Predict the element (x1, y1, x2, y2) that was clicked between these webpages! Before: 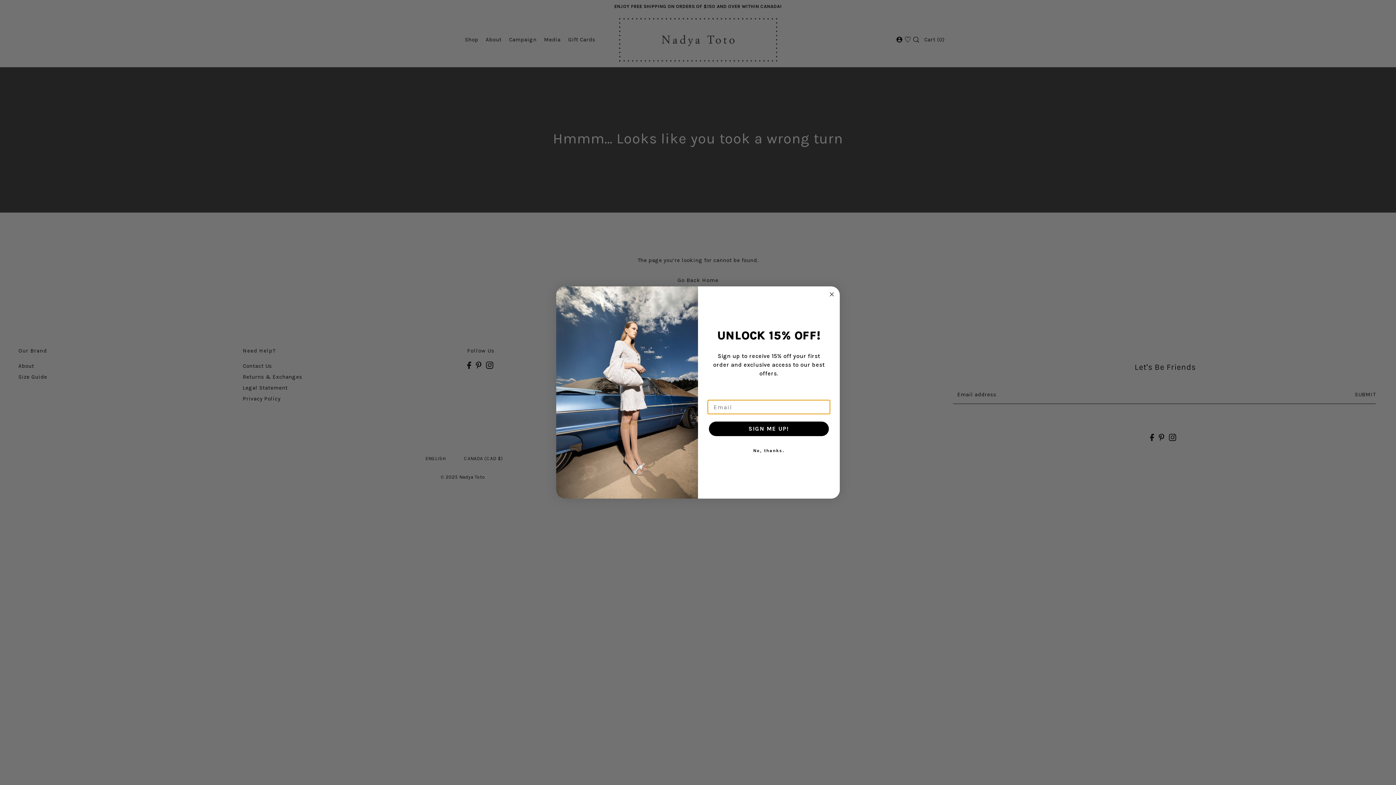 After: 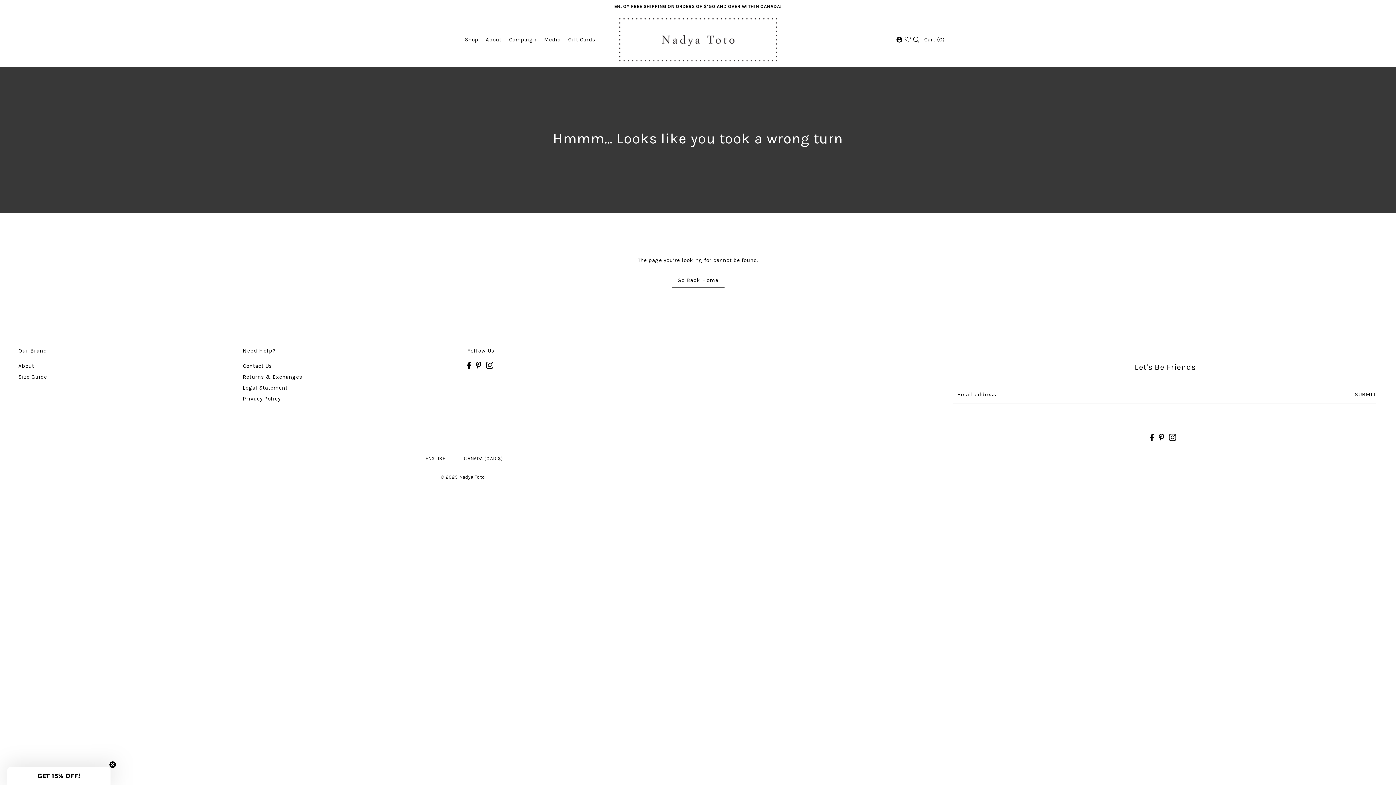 Action: bbox: (707, 443, 830, 458) label: No, thanks.